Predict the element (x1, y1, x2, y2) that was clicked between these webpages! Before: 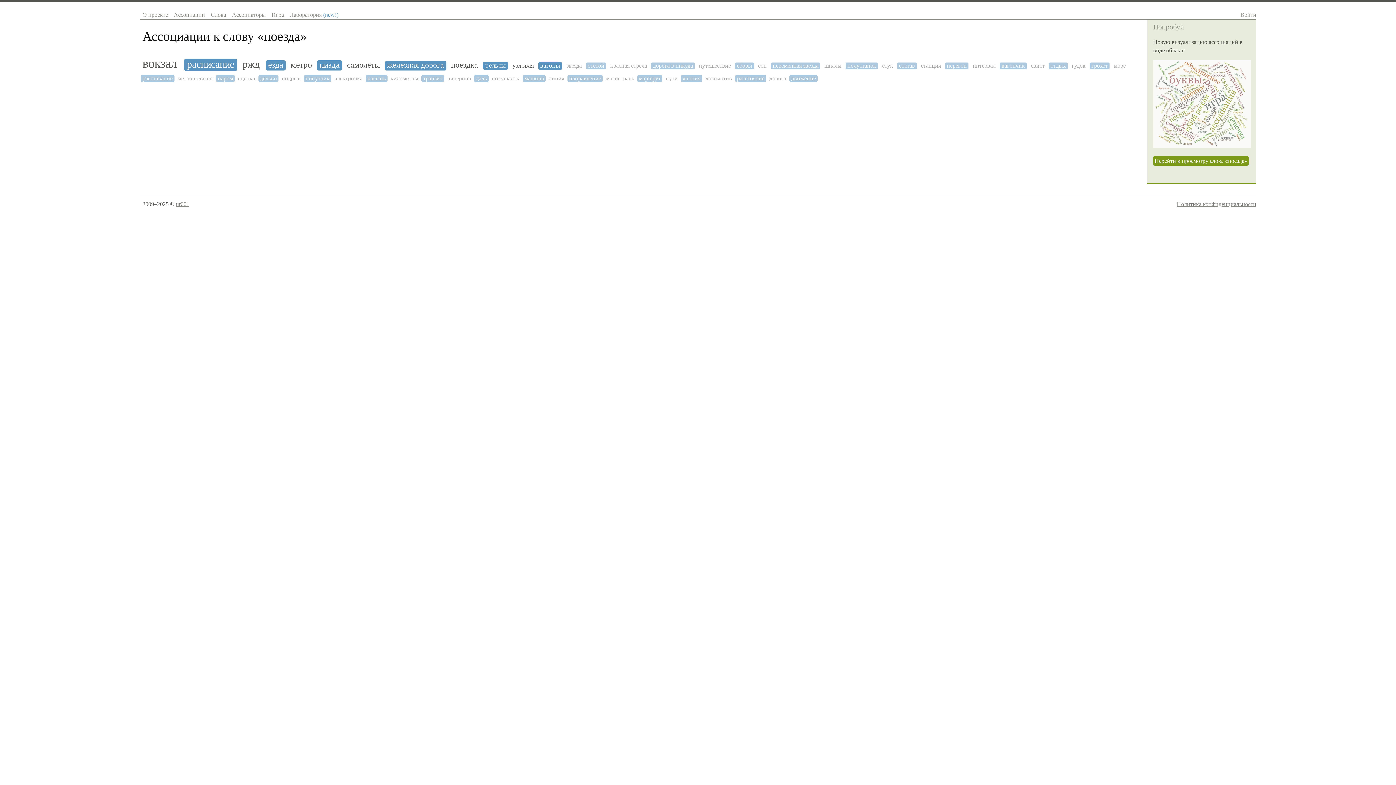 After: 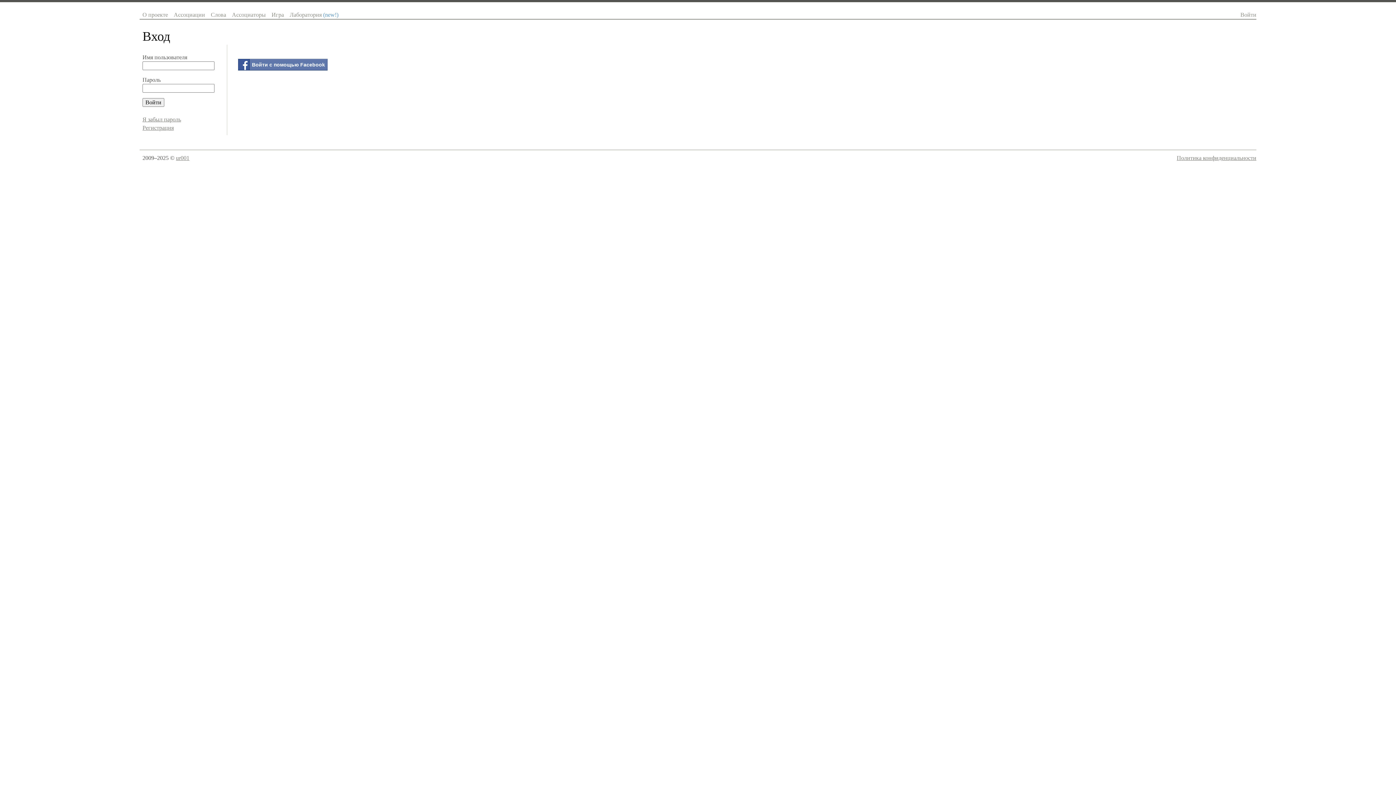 Action: bbox: (1240, 11, 1256, 17) label: Войти